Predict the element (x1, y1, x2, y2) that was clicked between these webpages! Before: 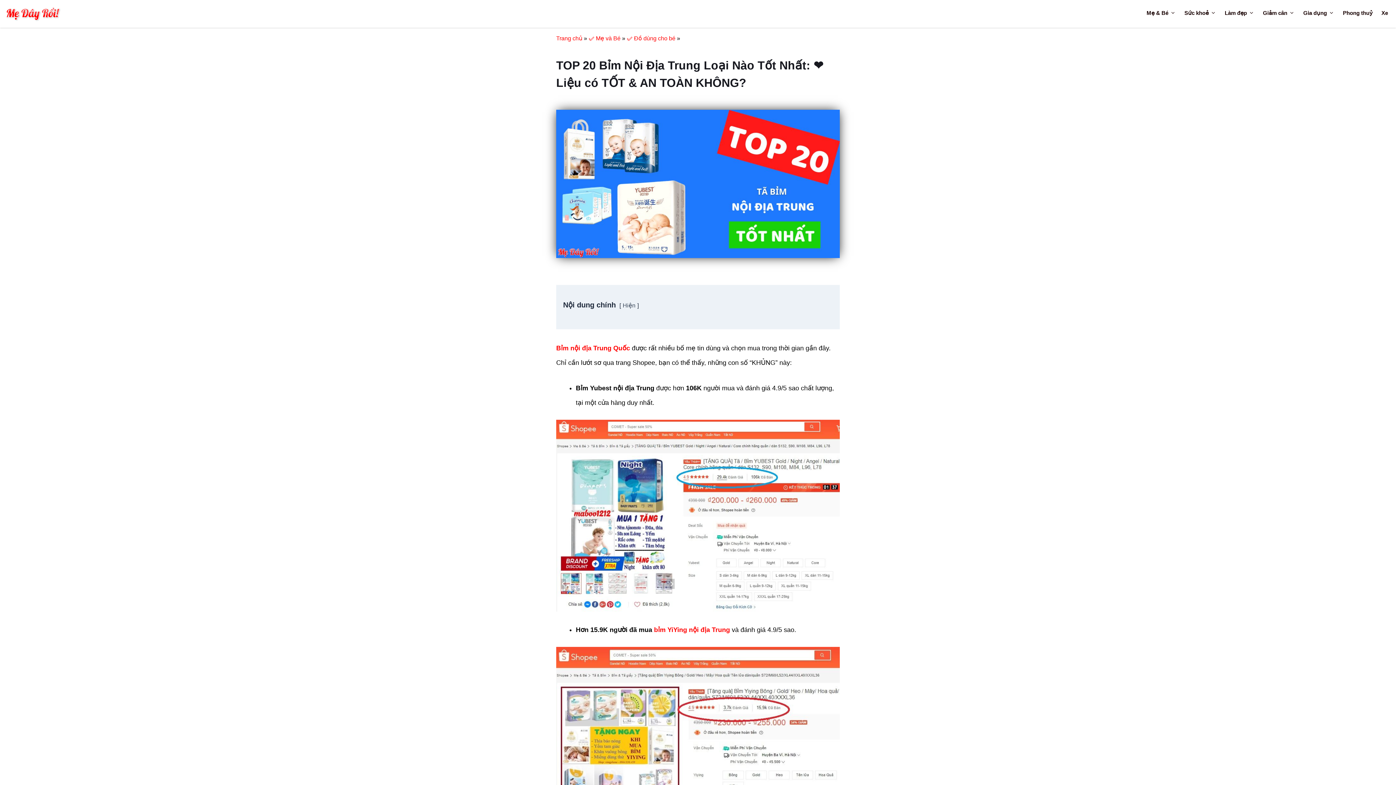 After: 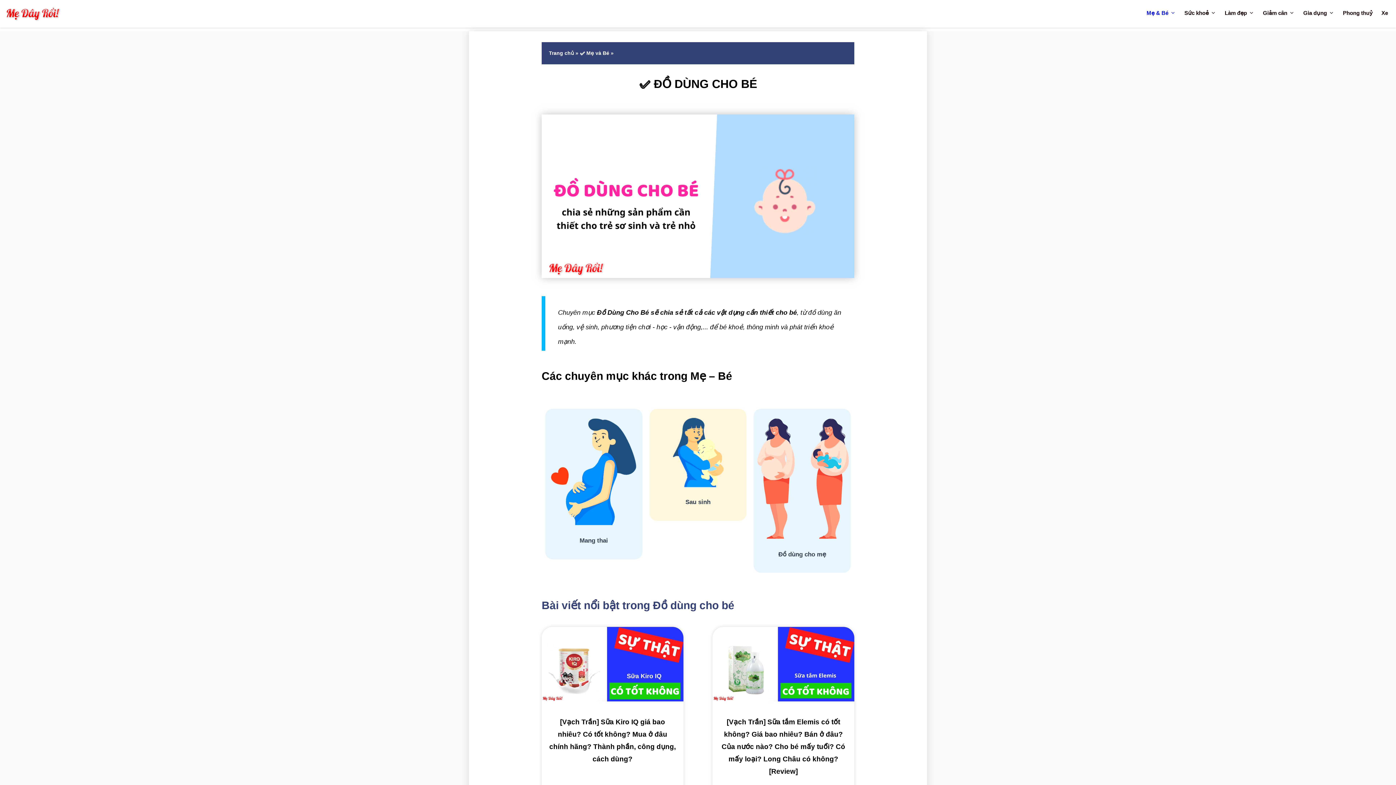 Action: label: ✅ Đồ dùng cho bé bbox: (626, 35, 675, 41)